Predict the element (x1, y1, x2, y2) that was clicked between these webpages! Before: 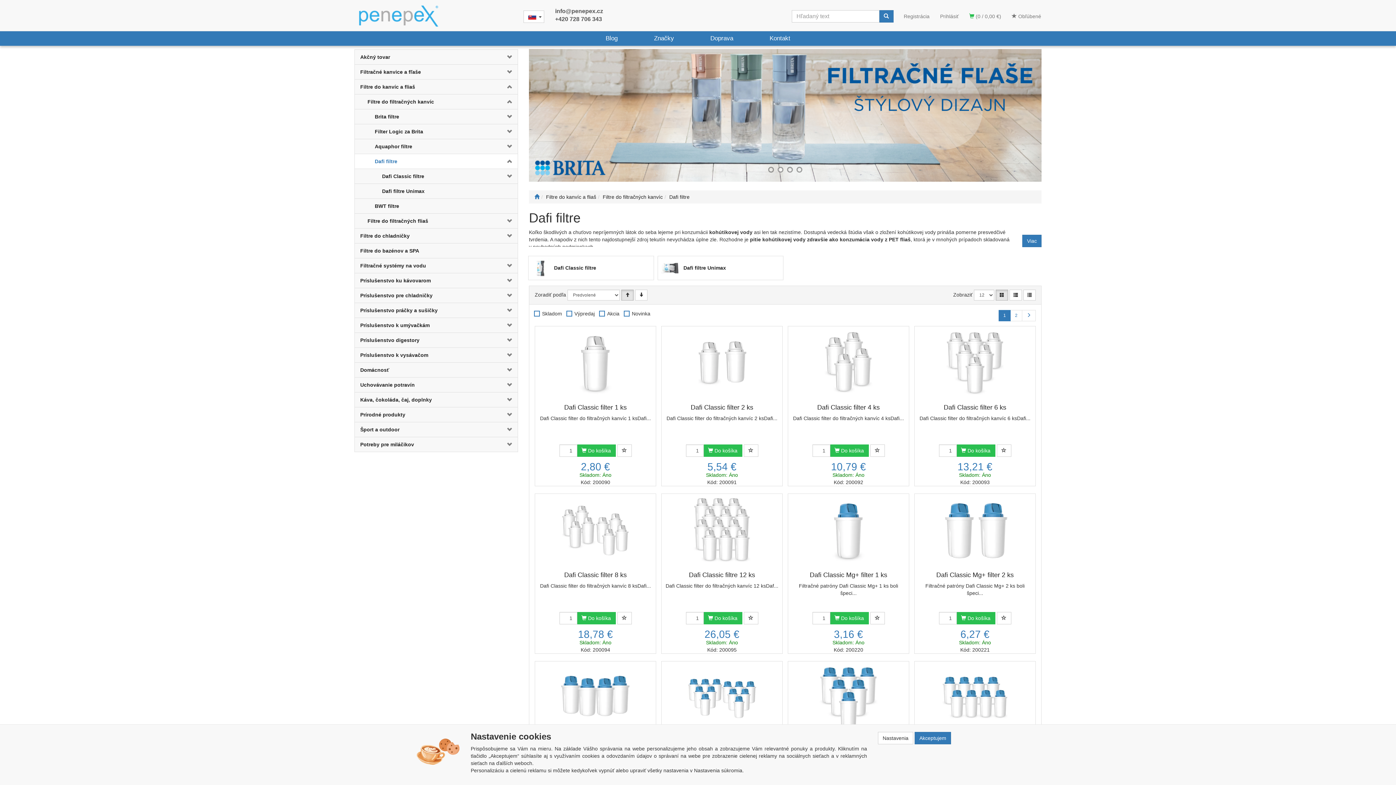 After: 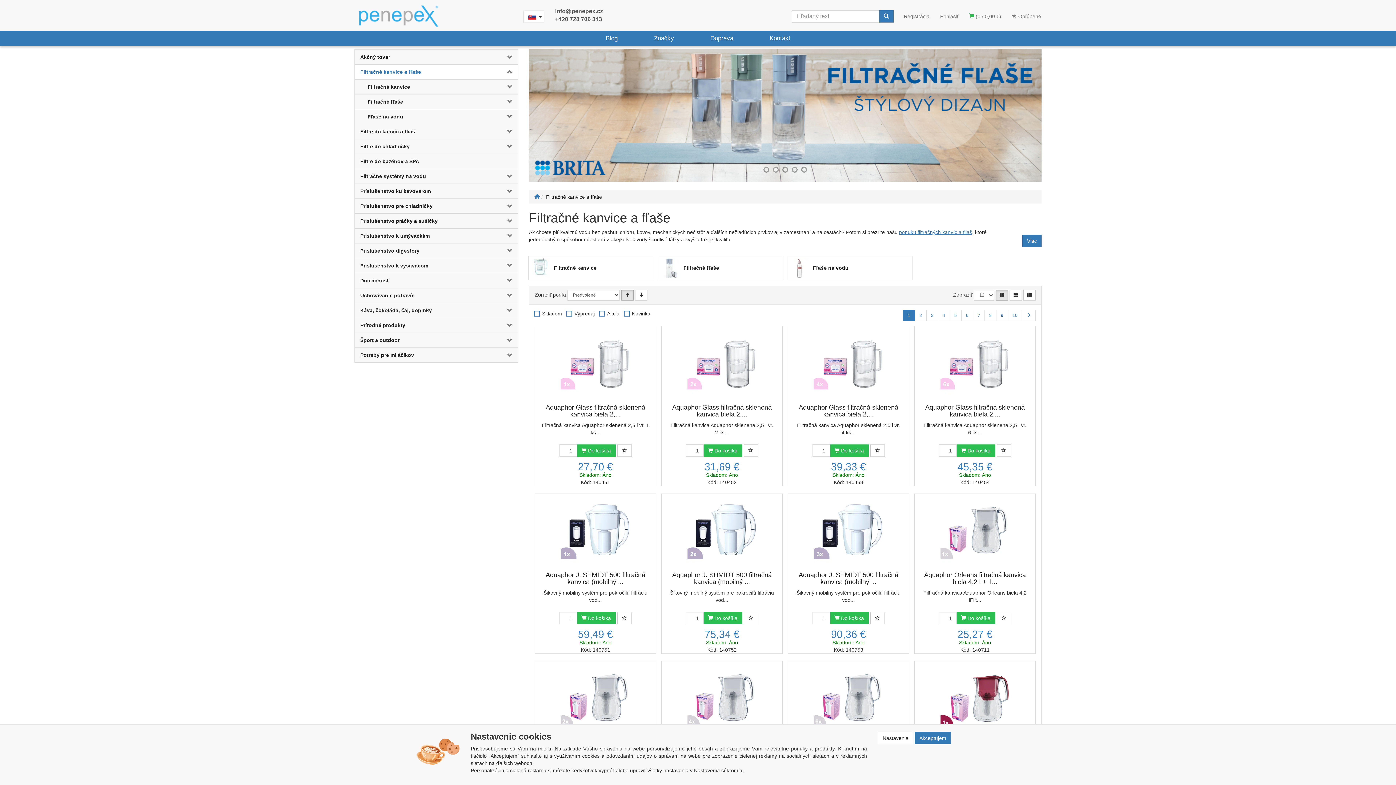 Action: label: Filtračné kanvice a fľaše bbox: (354, 64, 490, 79)